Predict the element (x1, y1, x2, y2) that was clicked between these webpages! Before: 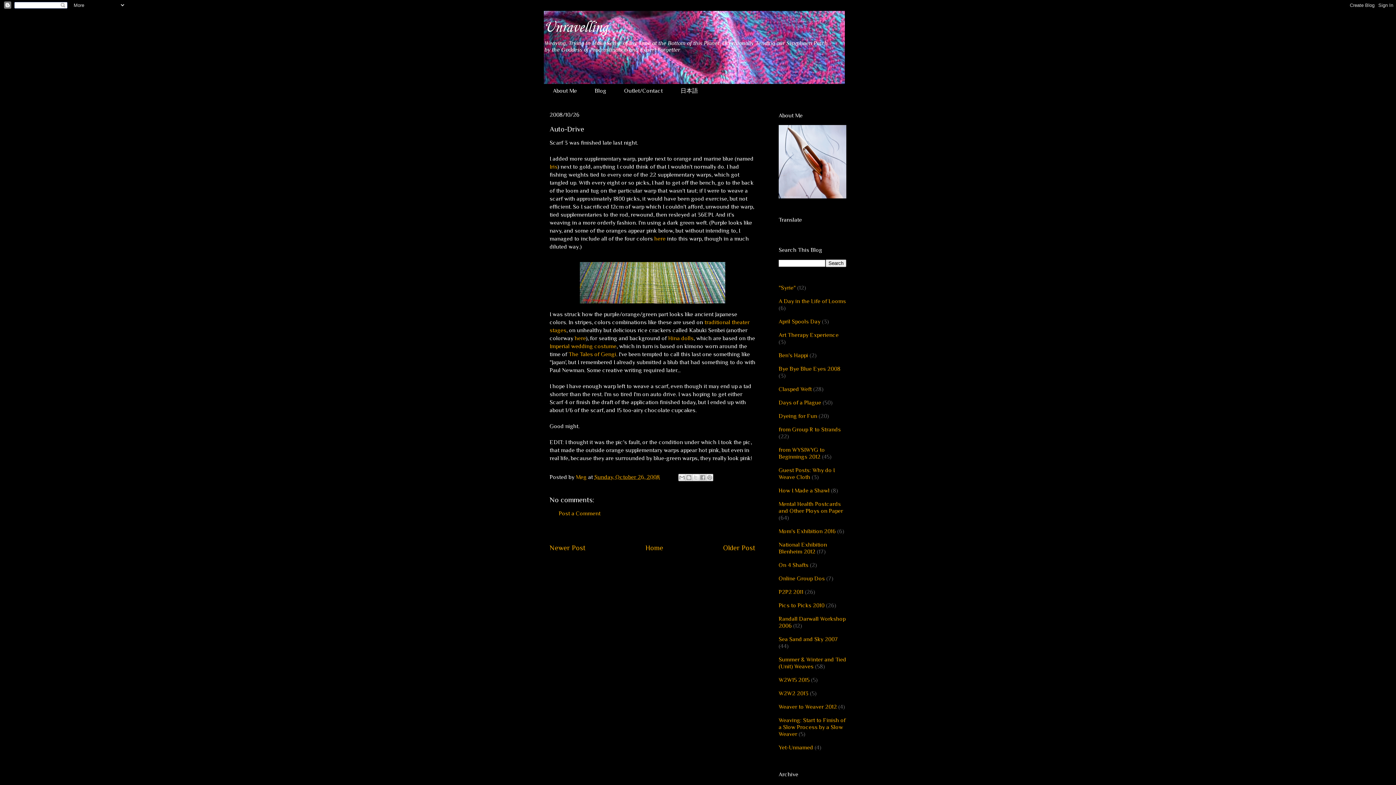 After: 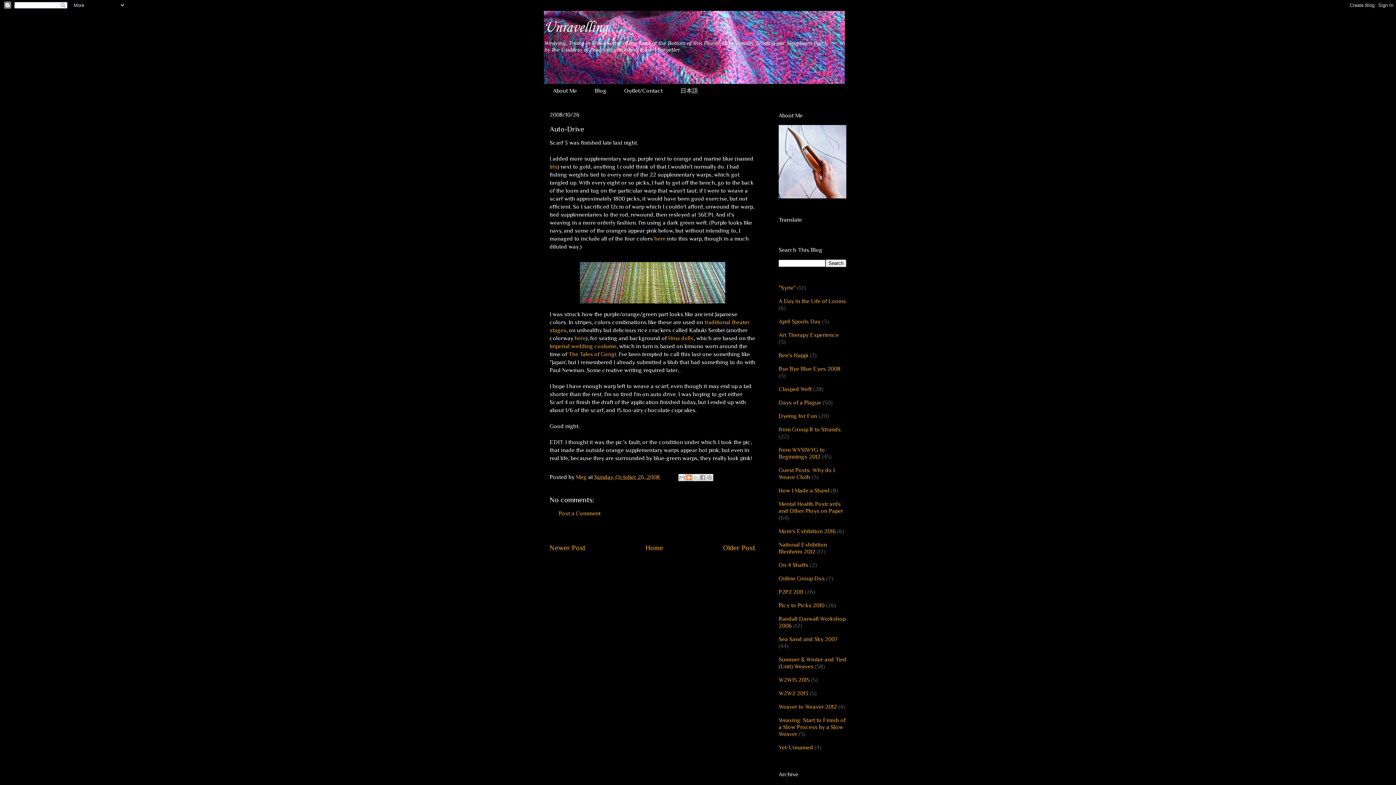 Action: bbox: (685, 474, 692, 481) label: BlogThis!